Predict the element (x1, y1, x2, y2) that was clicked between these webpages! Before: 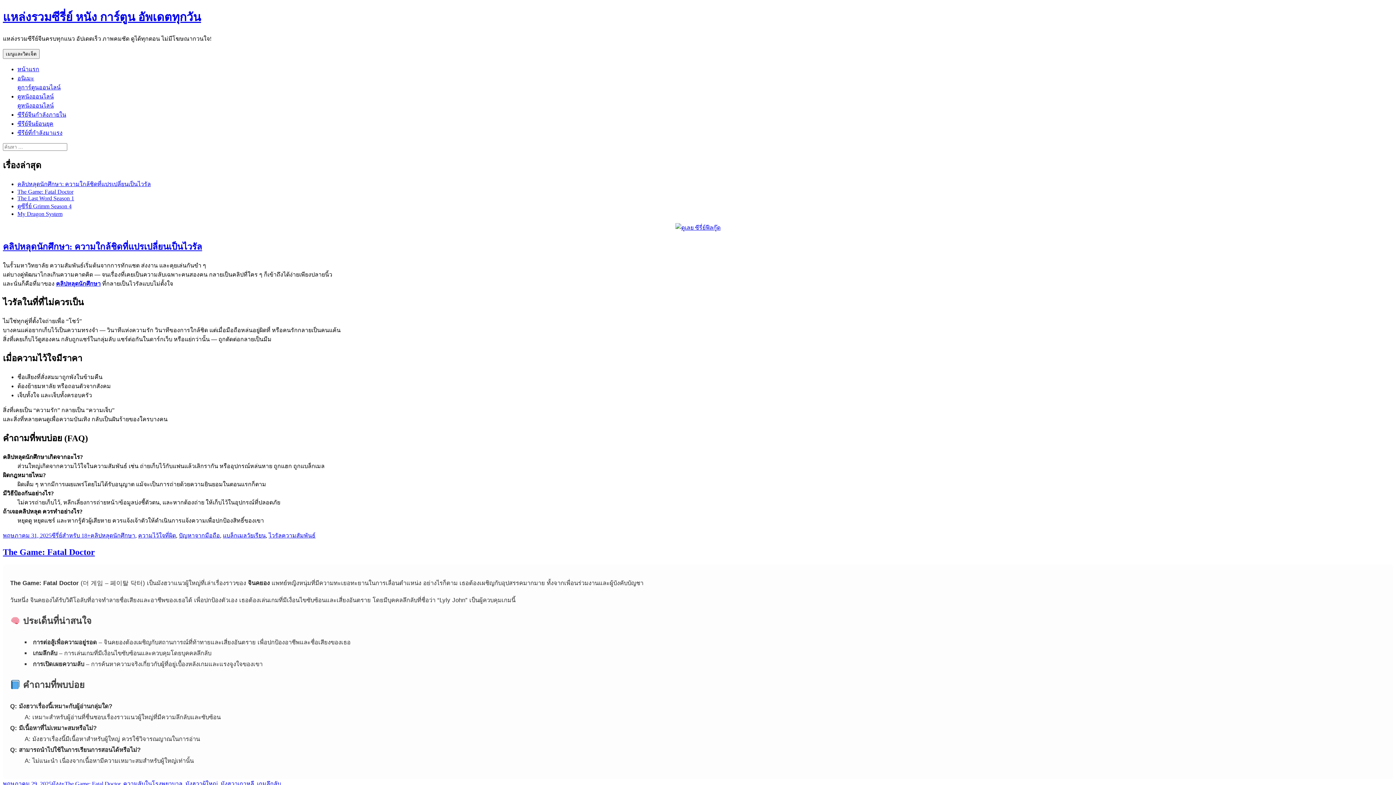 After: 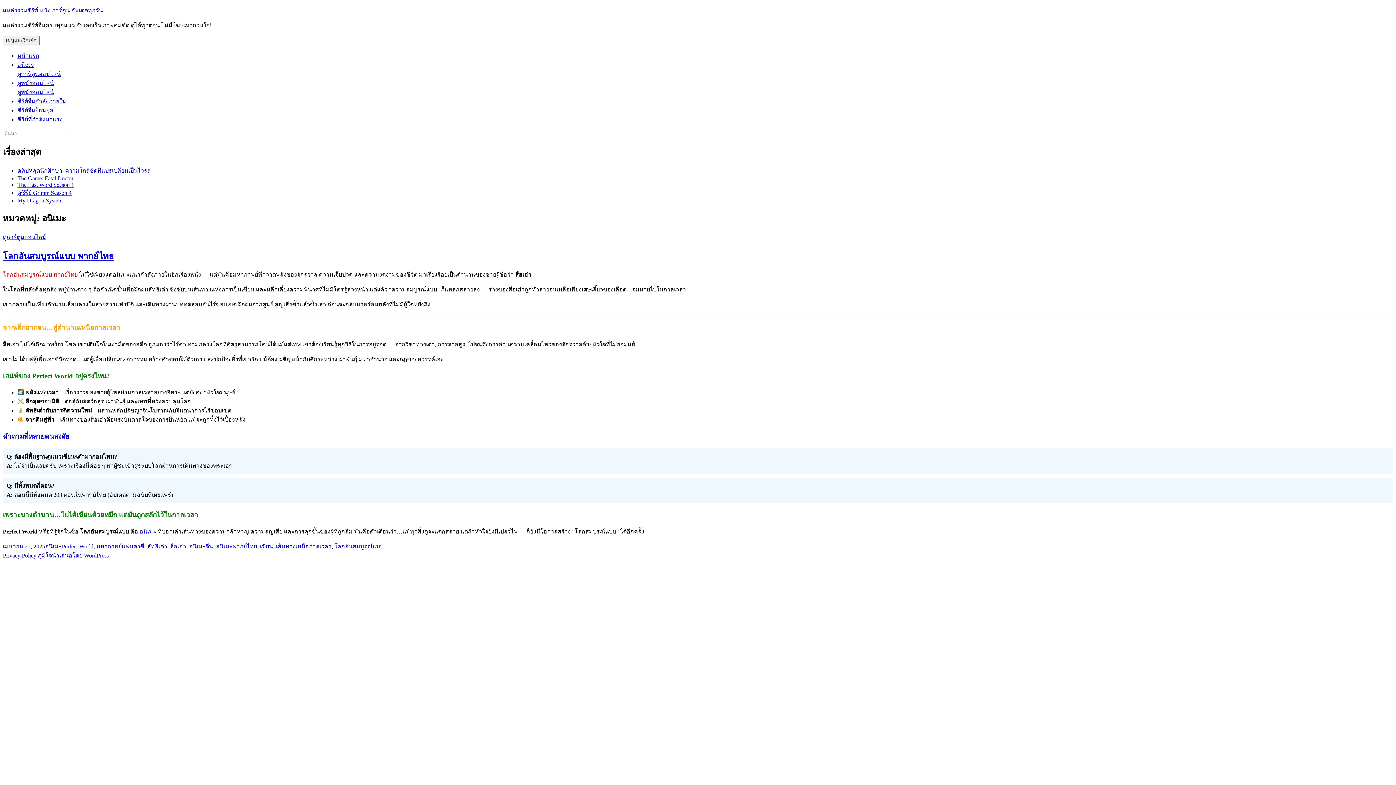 Action: bbox: (17, 75, 1393, 91) label: อนิเมะ
ดูการ์ตูนออนไลน์